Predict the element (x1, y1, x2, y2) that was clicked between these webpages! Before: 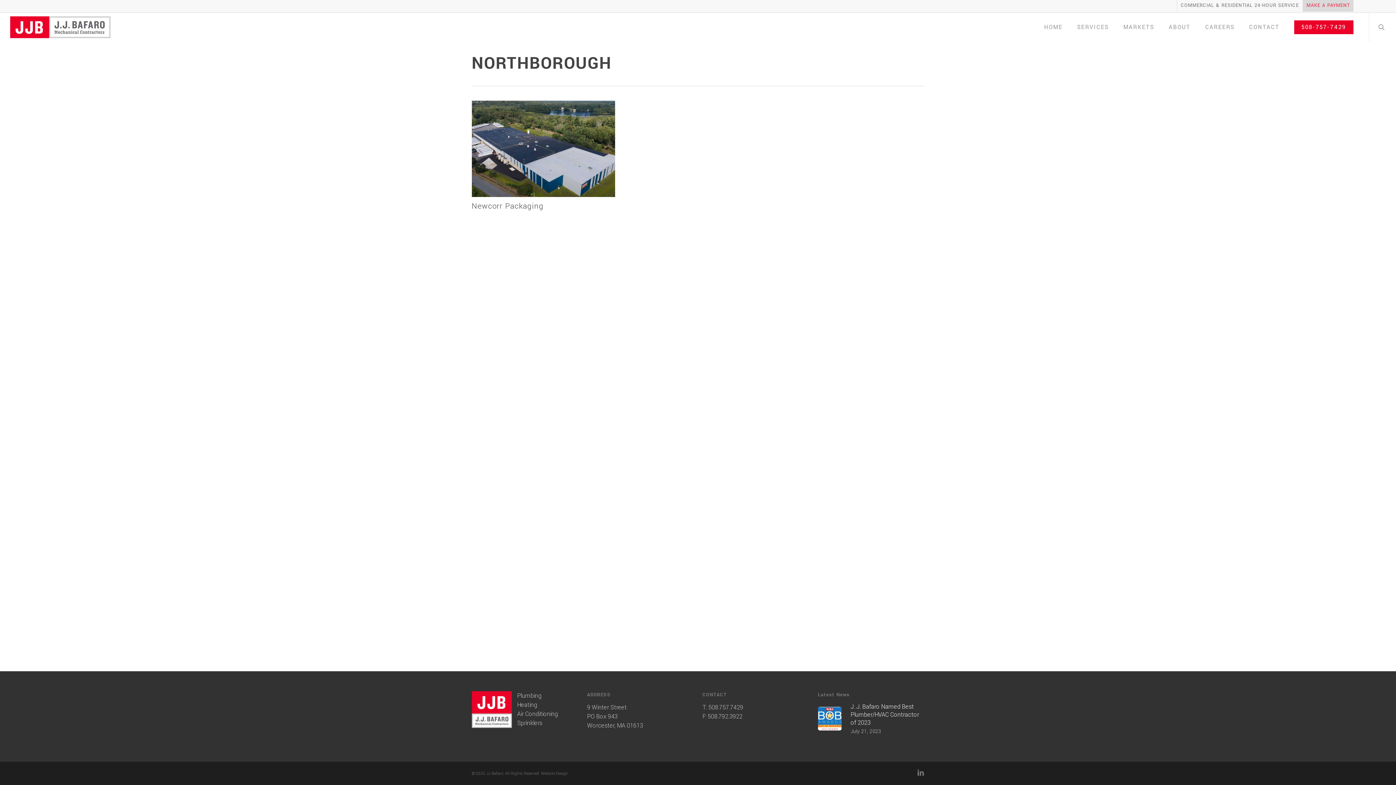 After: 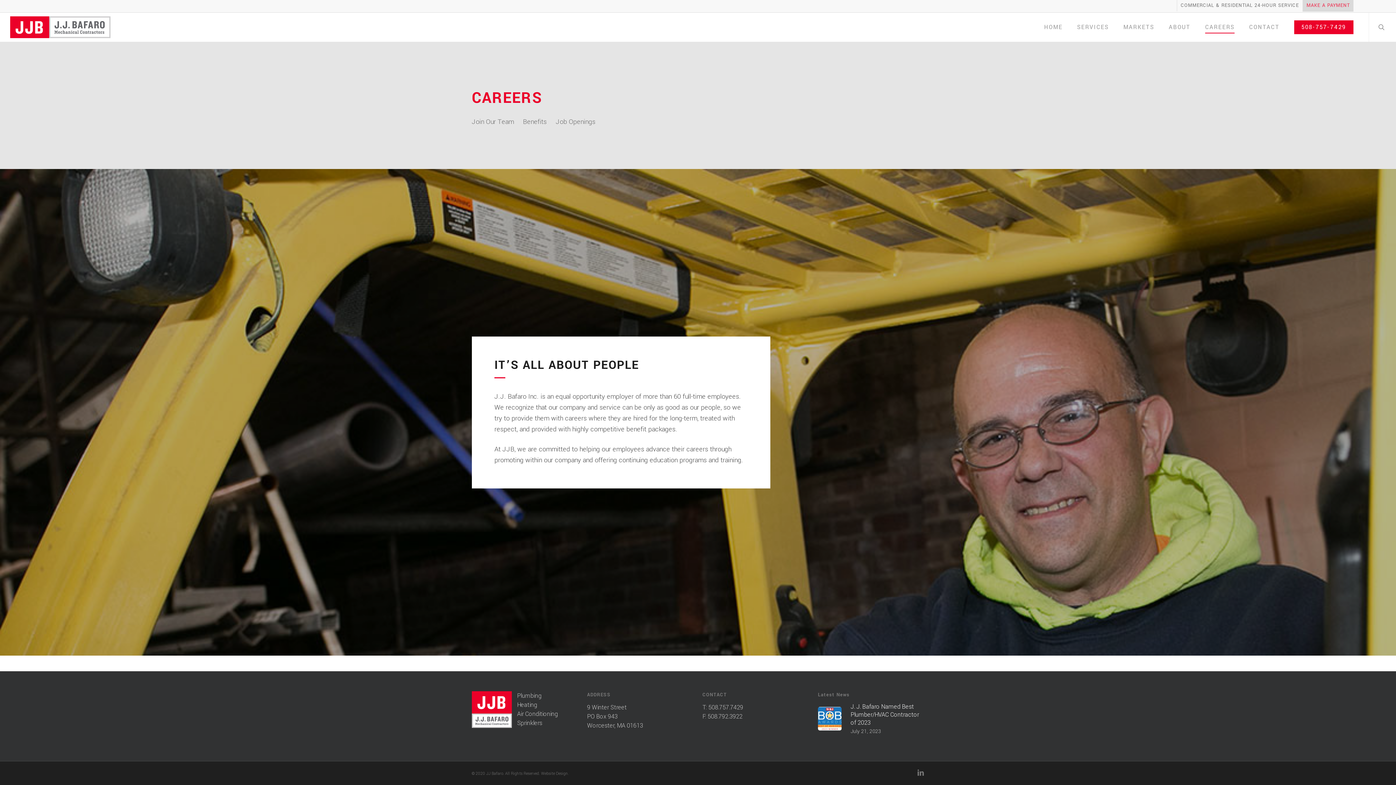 Action: label: CAREERS bbox: (1205, 24, 1234, 30)